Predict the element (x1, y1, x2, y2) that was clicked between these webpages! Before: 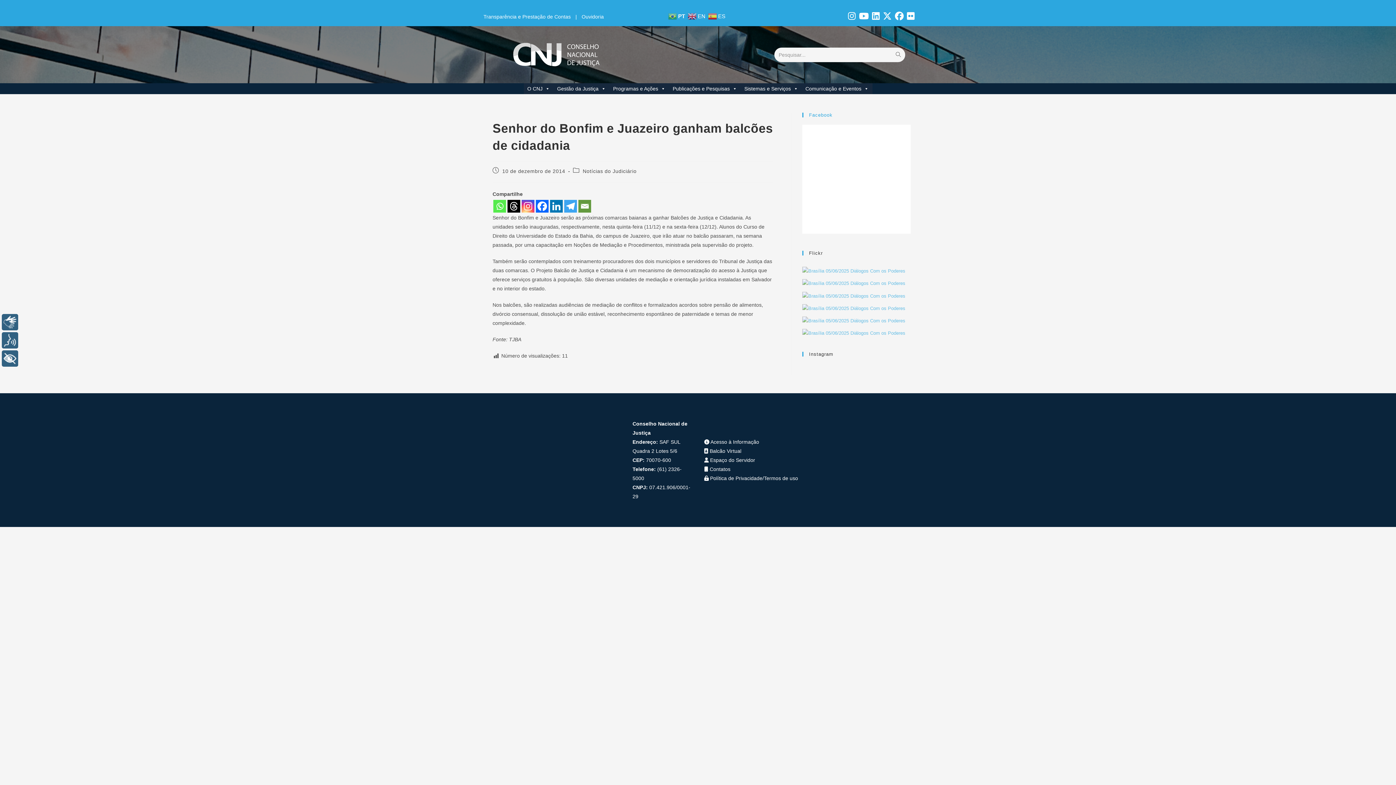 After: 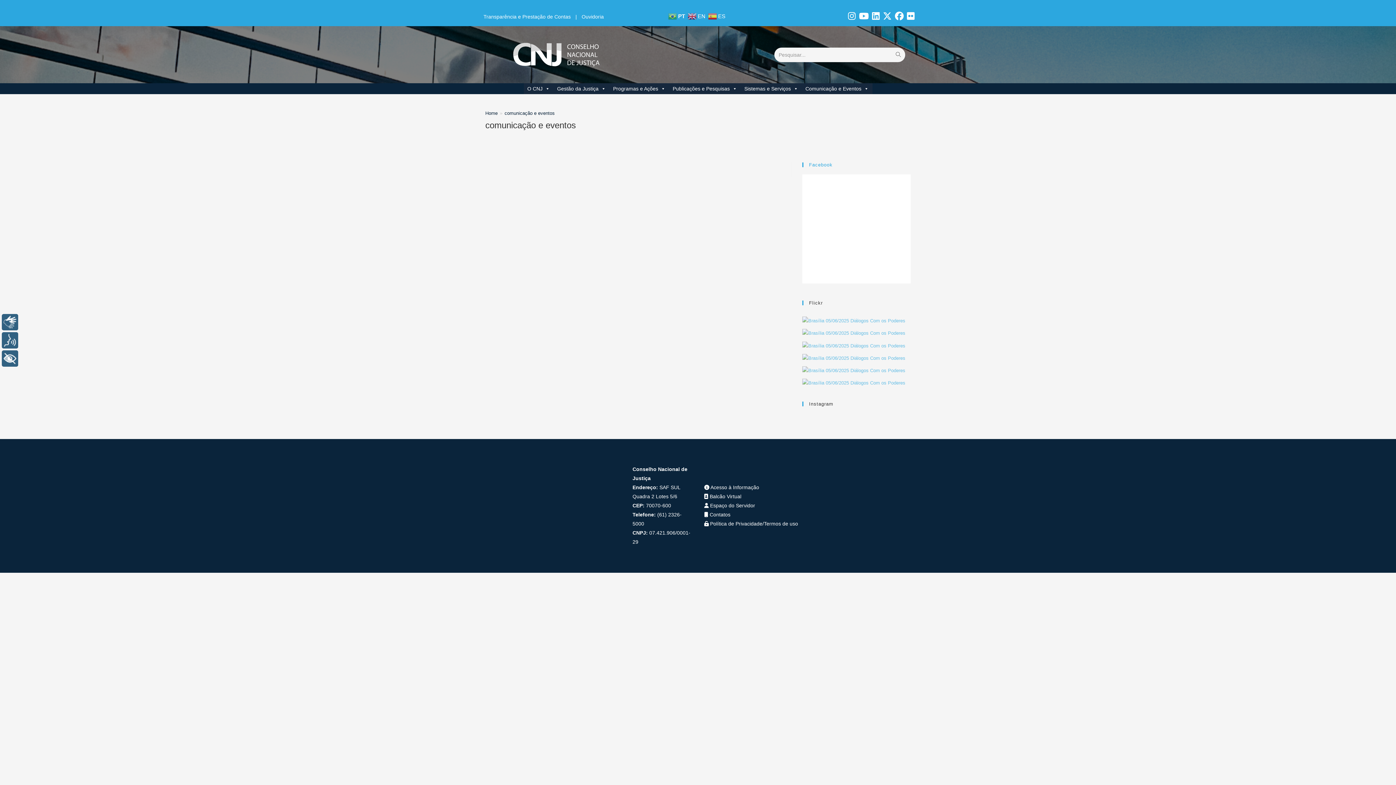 Action: bbox: (802, 83, 872, 94) label: Comunicação e Eventos